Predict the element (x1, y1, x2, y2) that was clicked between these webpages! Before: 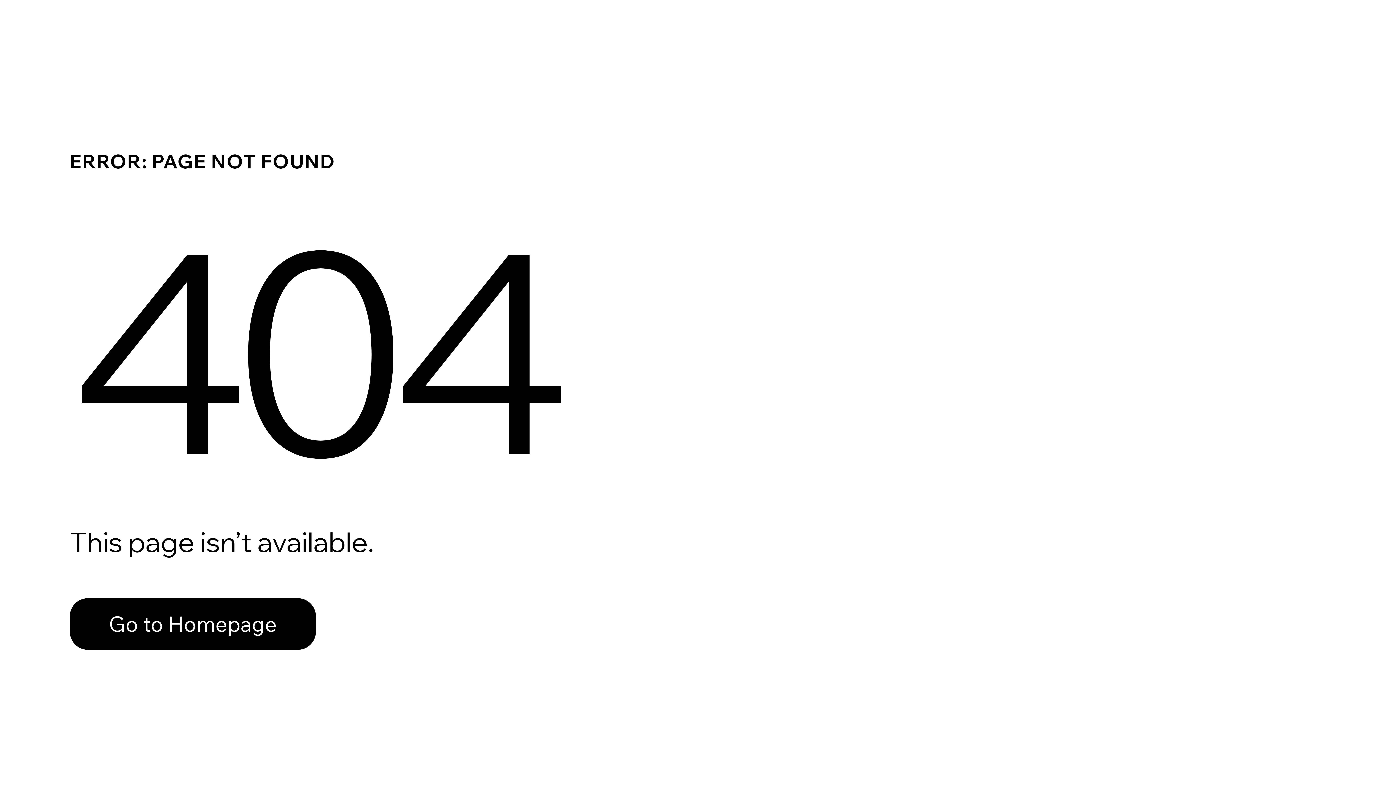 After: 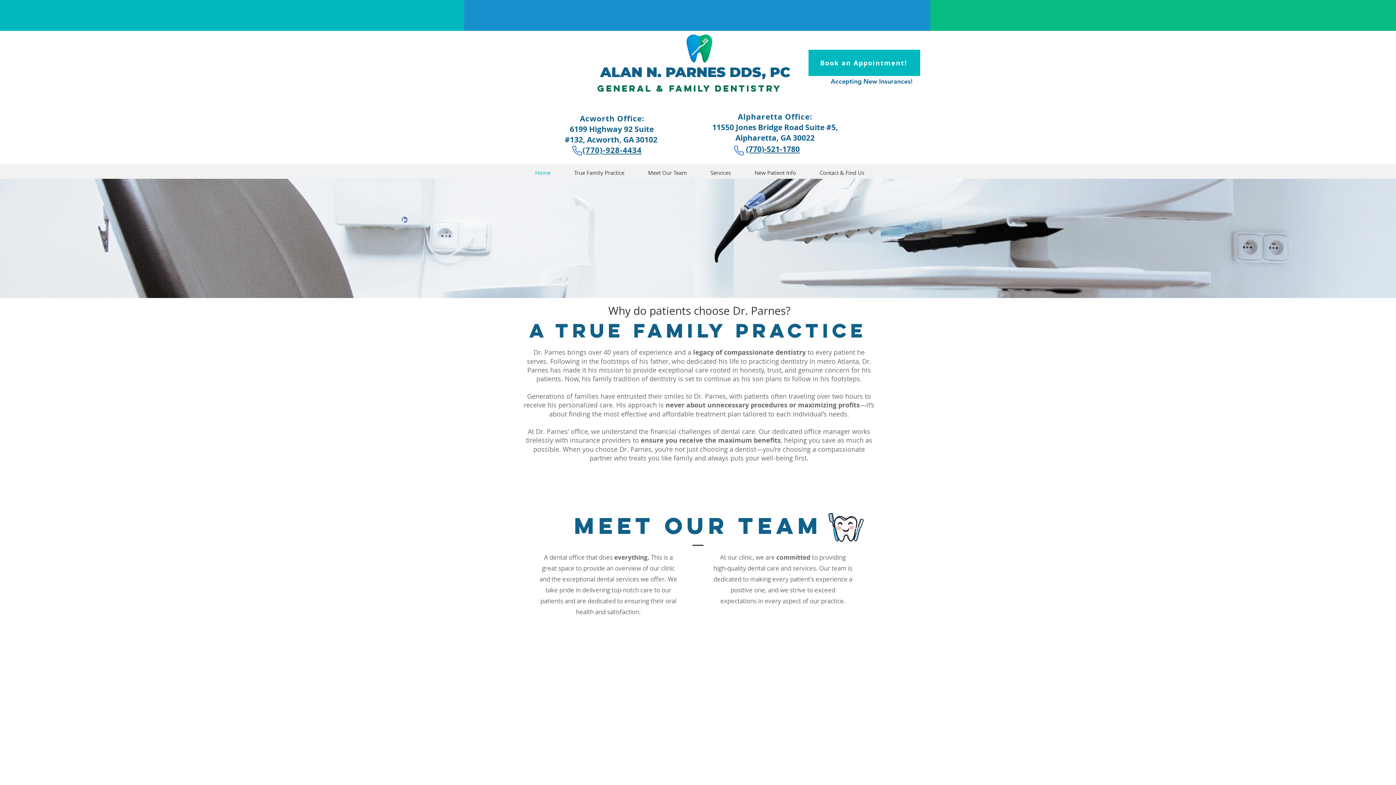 Action: label: Go to Homepage bbox: (69, 598, 316, 650)